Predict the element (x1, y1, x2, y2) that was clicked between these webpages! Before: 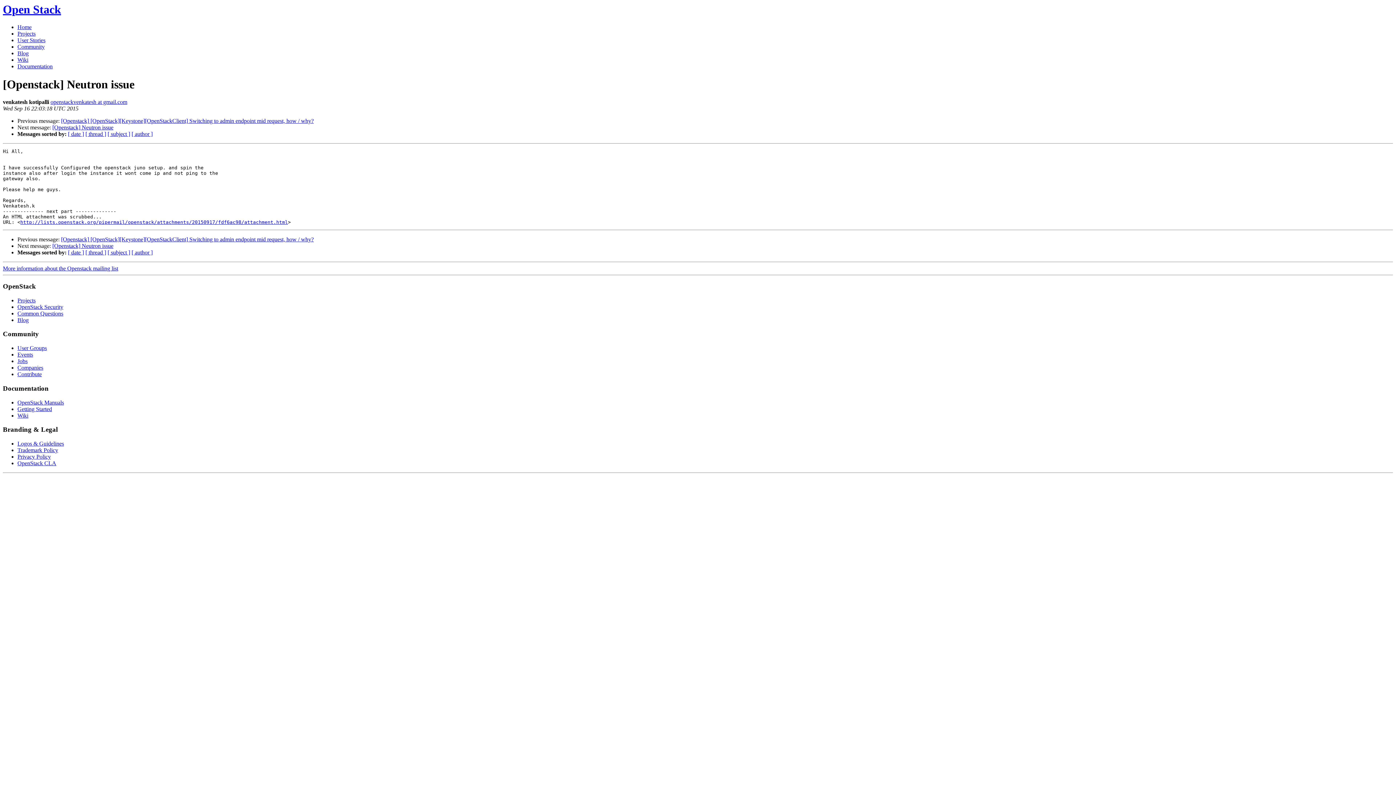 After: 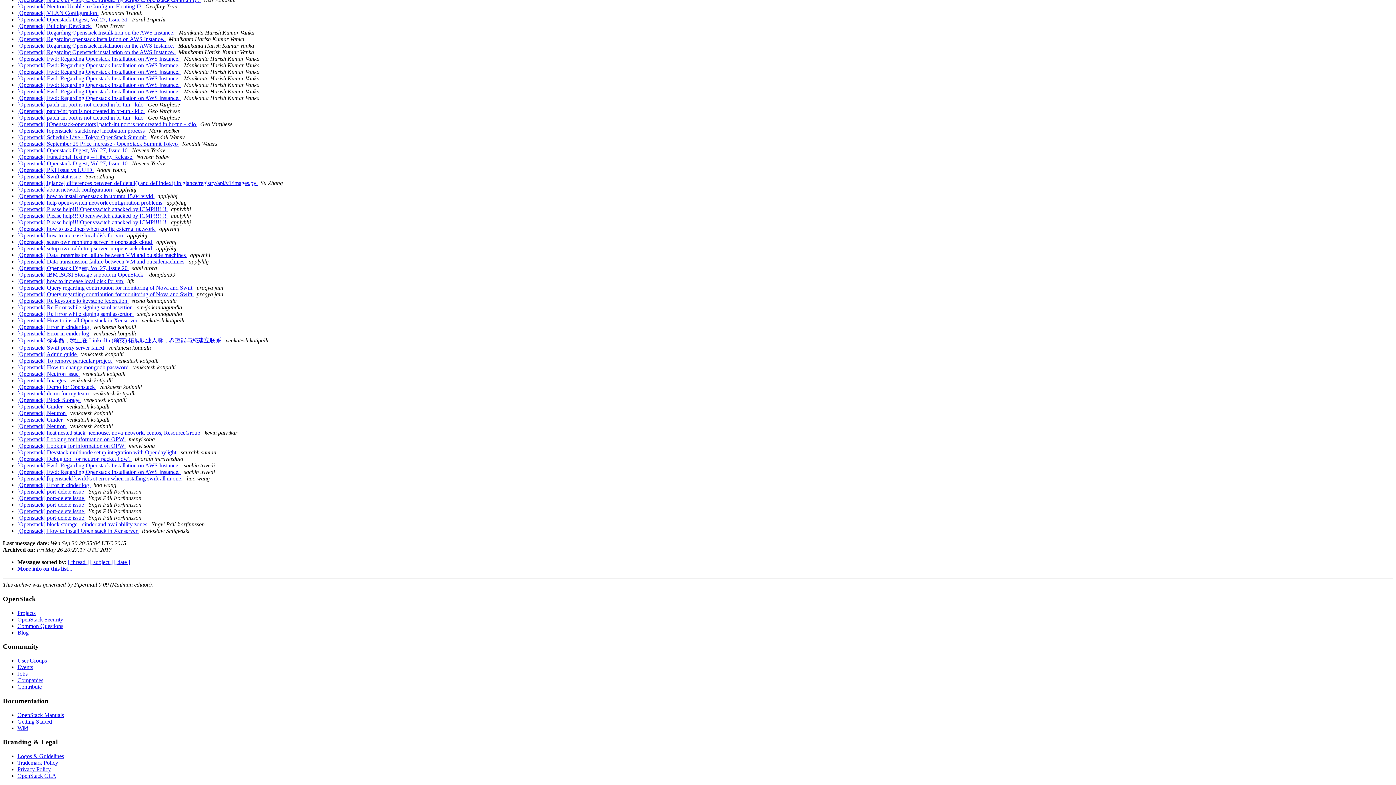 Action: label: [ author ] bbox: (131, 249, 152, 255)